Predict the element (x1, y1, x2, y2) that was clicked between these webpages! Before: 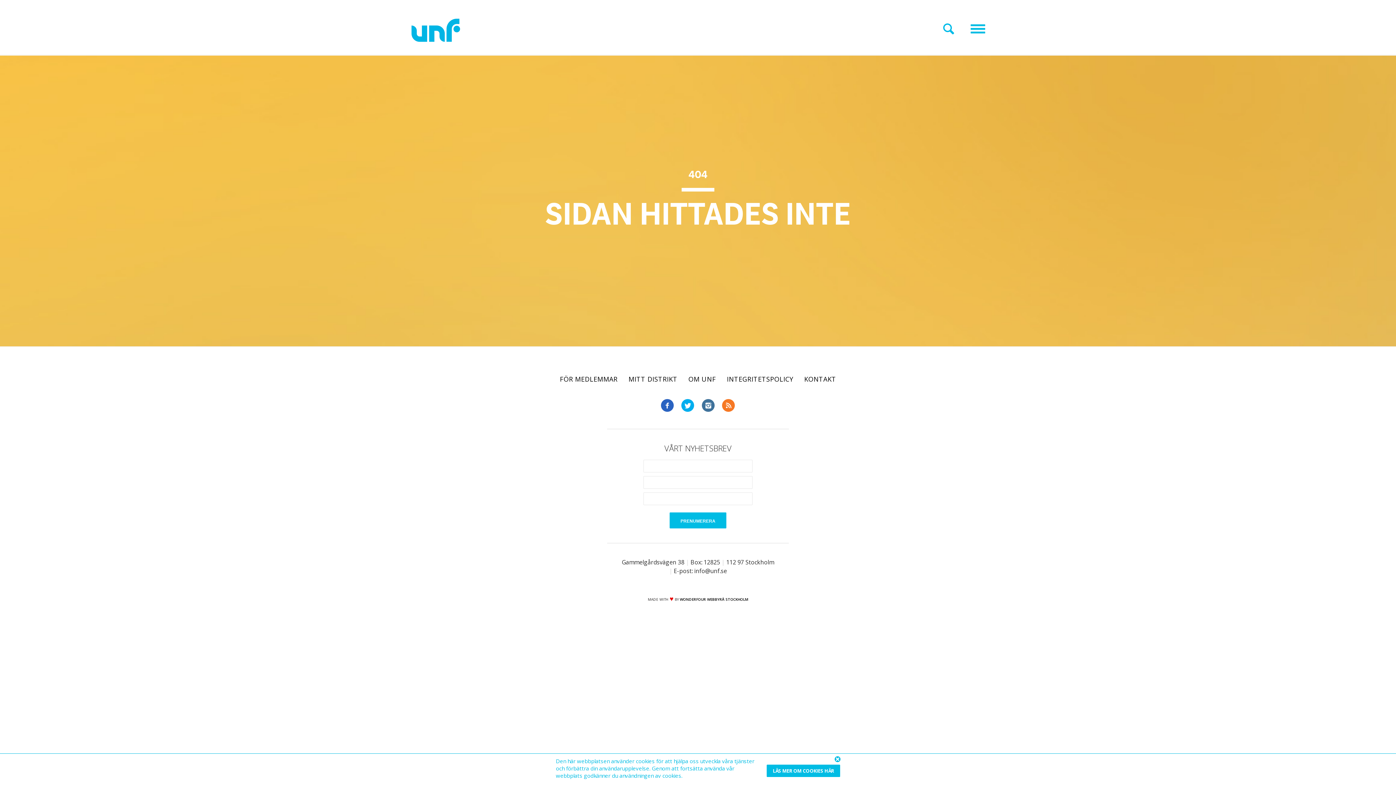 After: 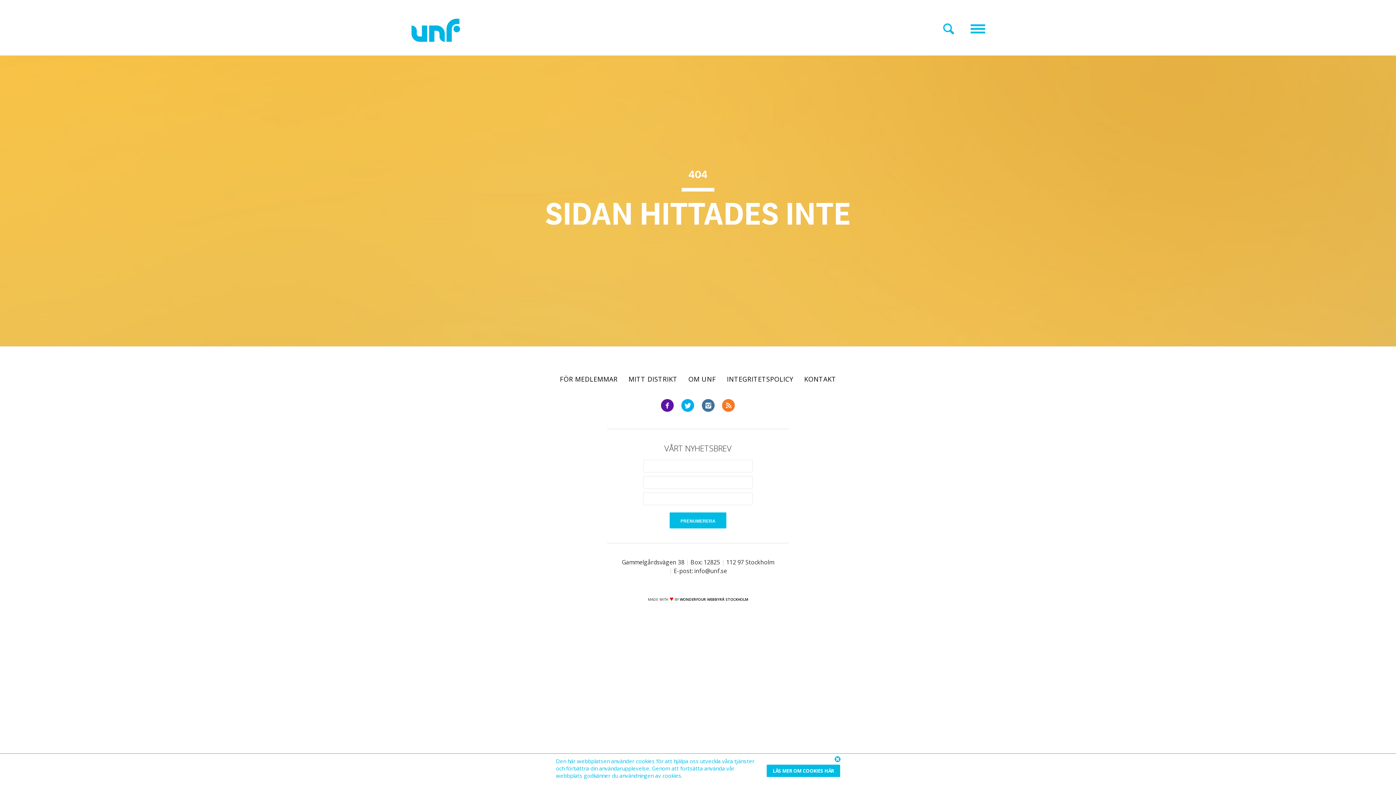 Action: bbox: (661, 399, 674, 412) label: Facebook